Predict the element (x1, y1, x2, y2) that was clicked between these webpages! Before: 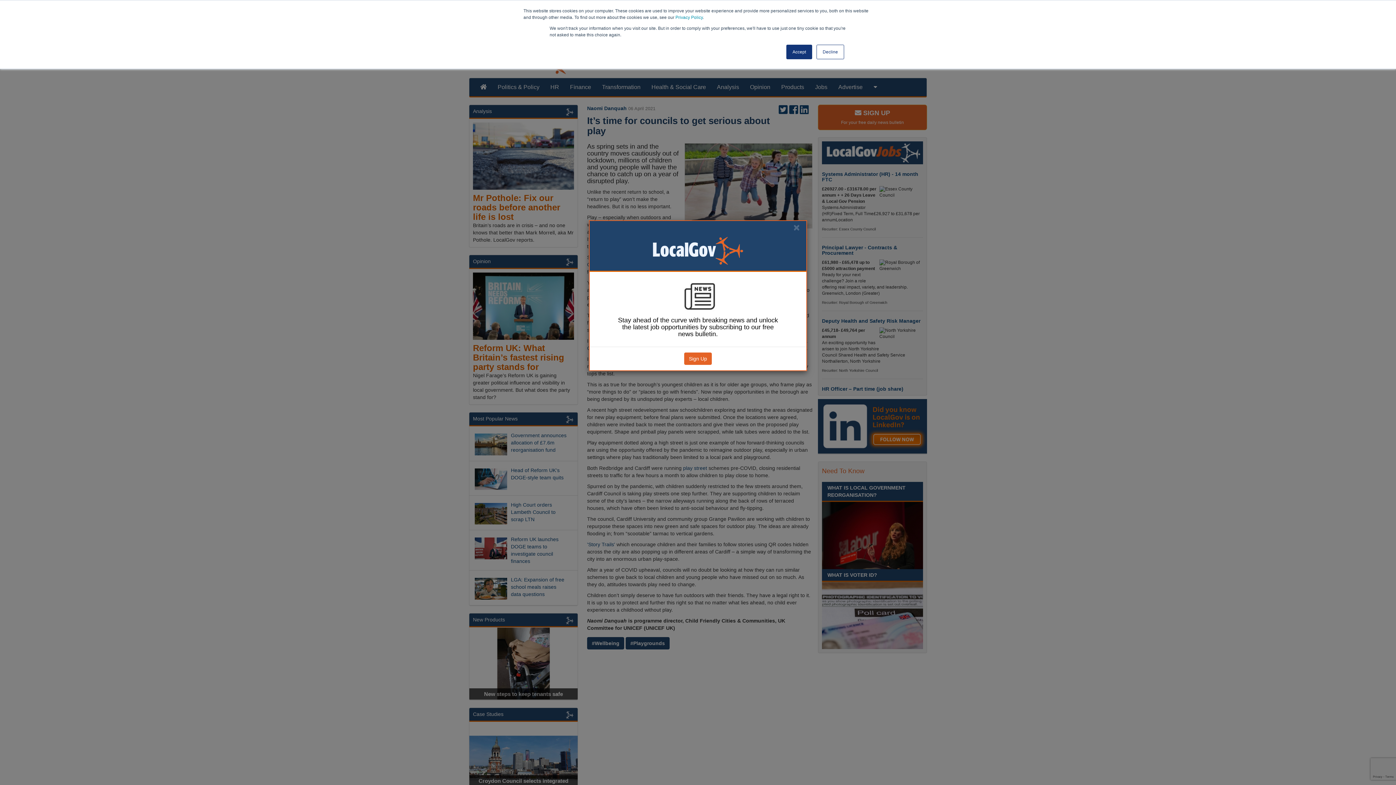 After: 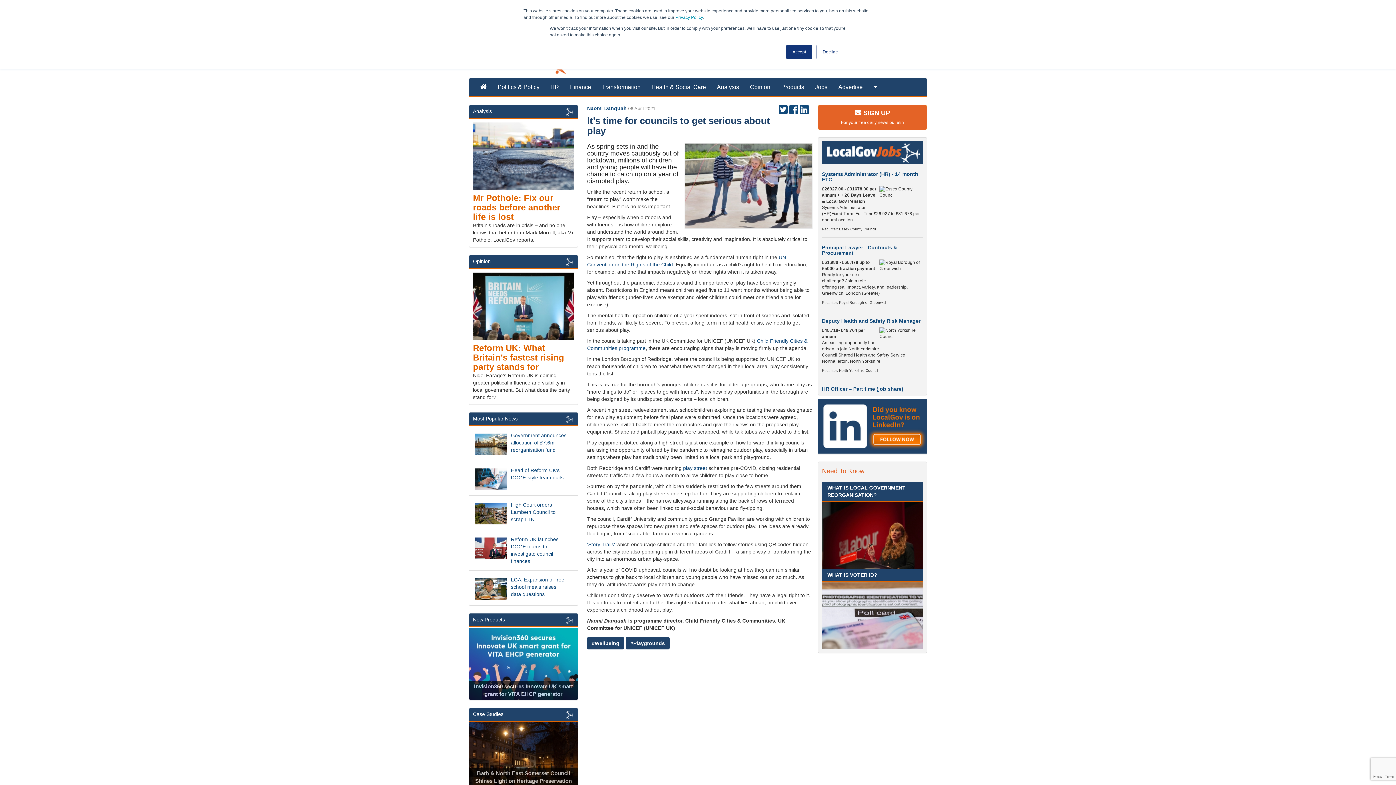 Action: bbox: (794, 224, 799, 231) label: Close